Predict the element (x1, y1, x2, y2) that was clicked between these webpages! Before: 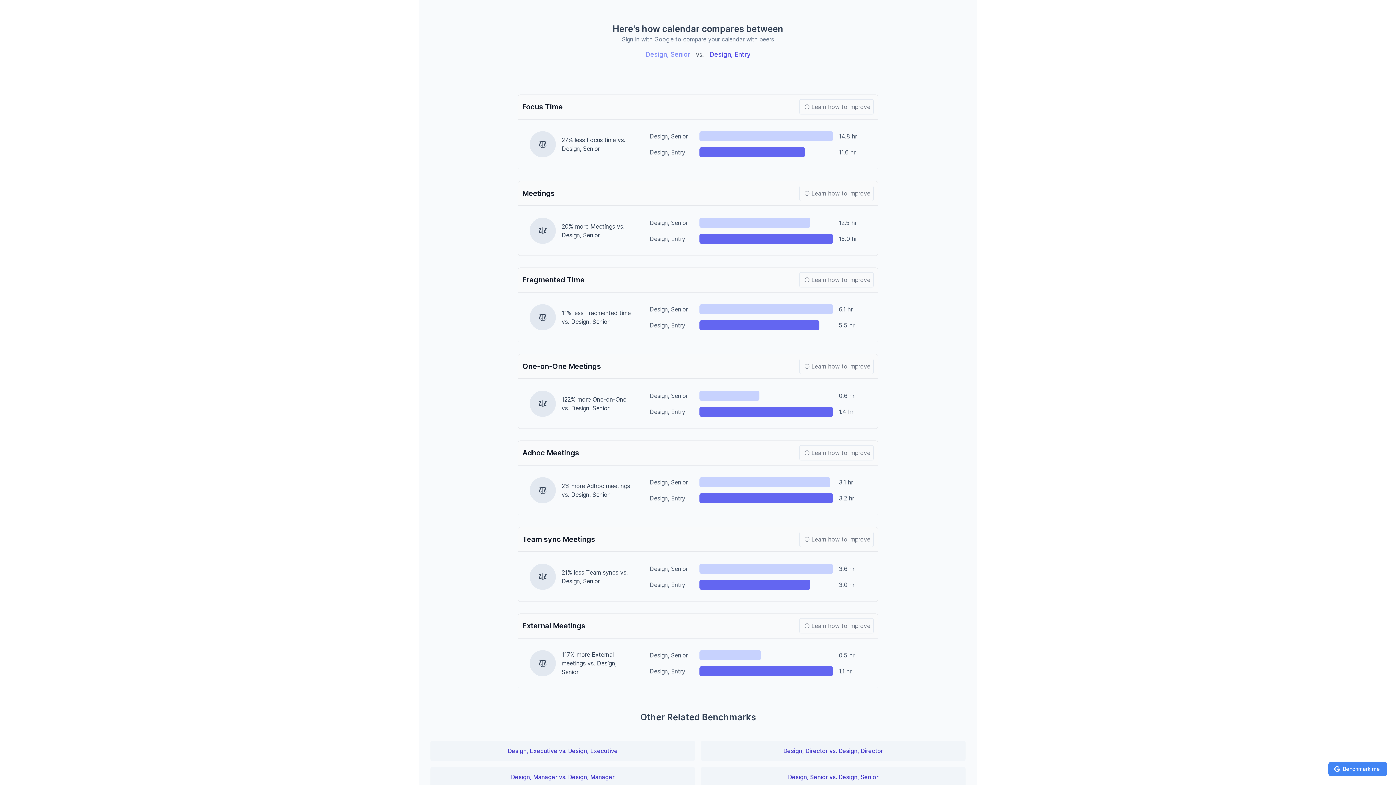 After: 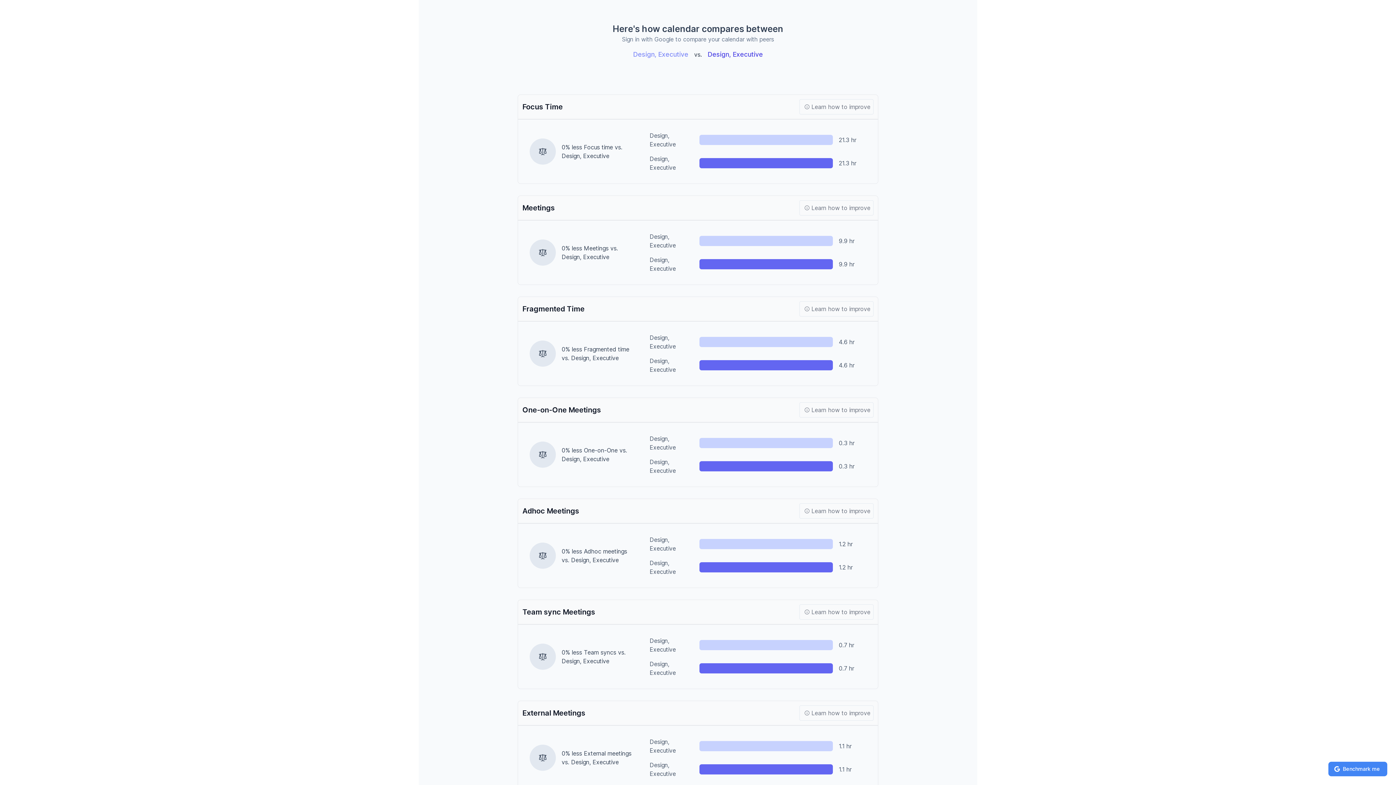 Action: bbox: (507, 747, 618, 754) label: Design, Executive vs. Design, Executive